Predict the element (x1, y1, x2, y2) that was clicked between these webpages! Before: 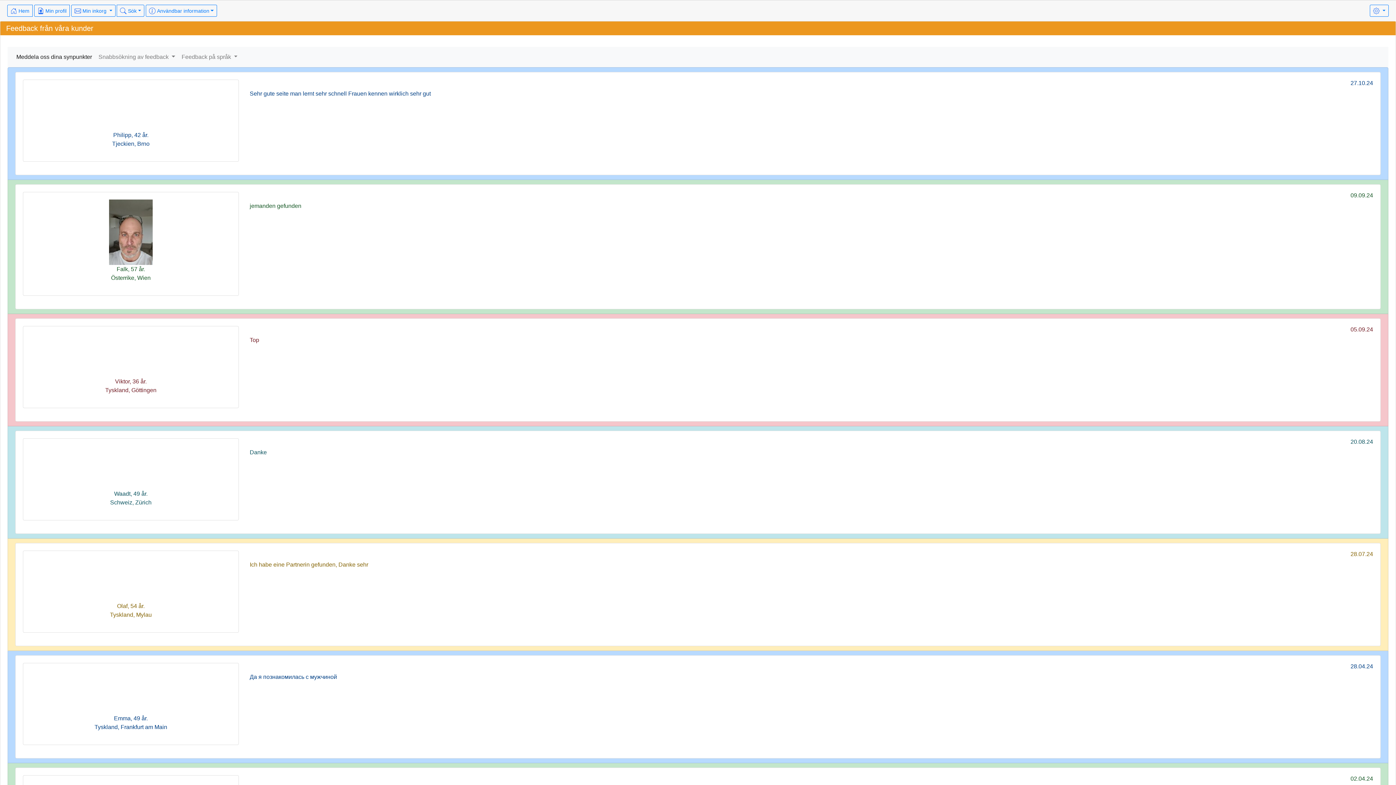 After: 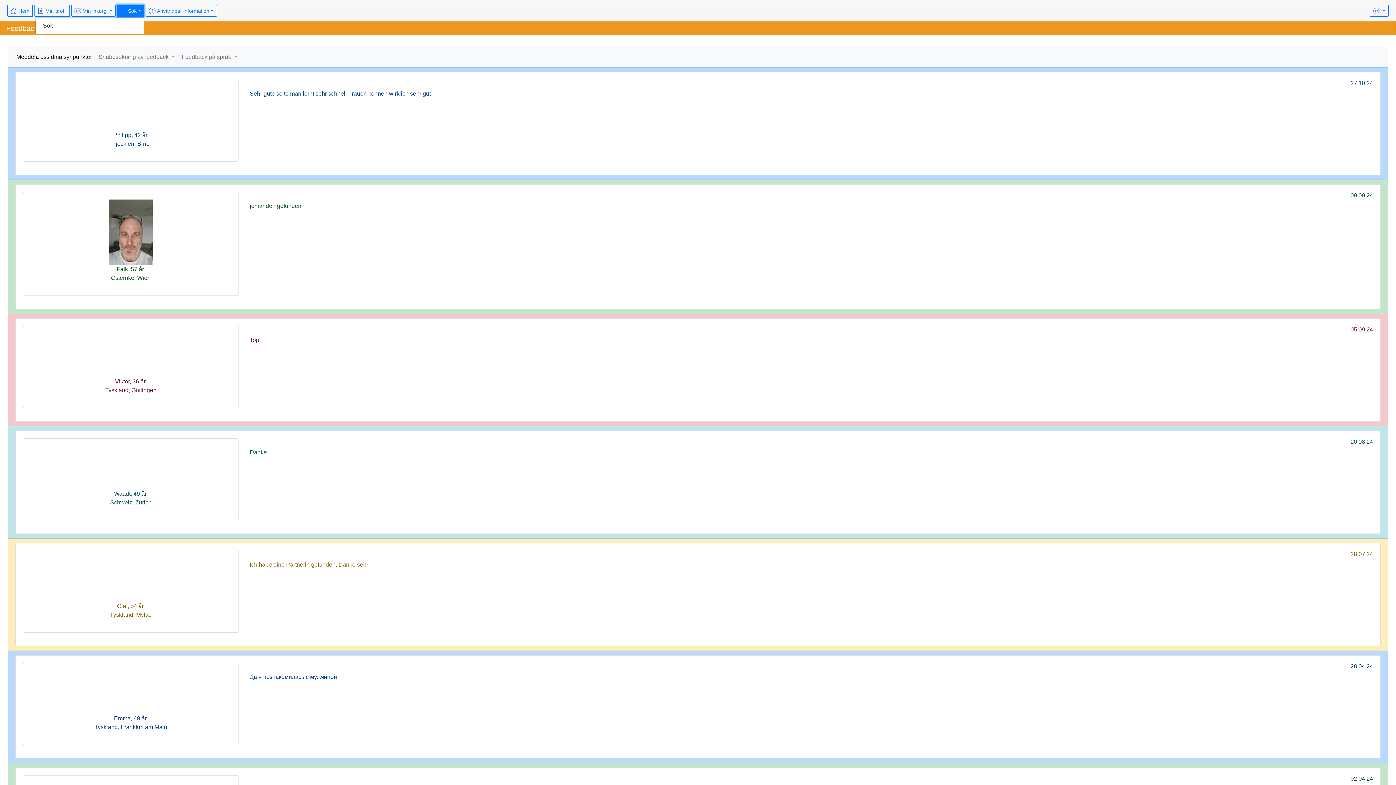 Action: bbox: (116, 4, 144, 16) label:  Sök